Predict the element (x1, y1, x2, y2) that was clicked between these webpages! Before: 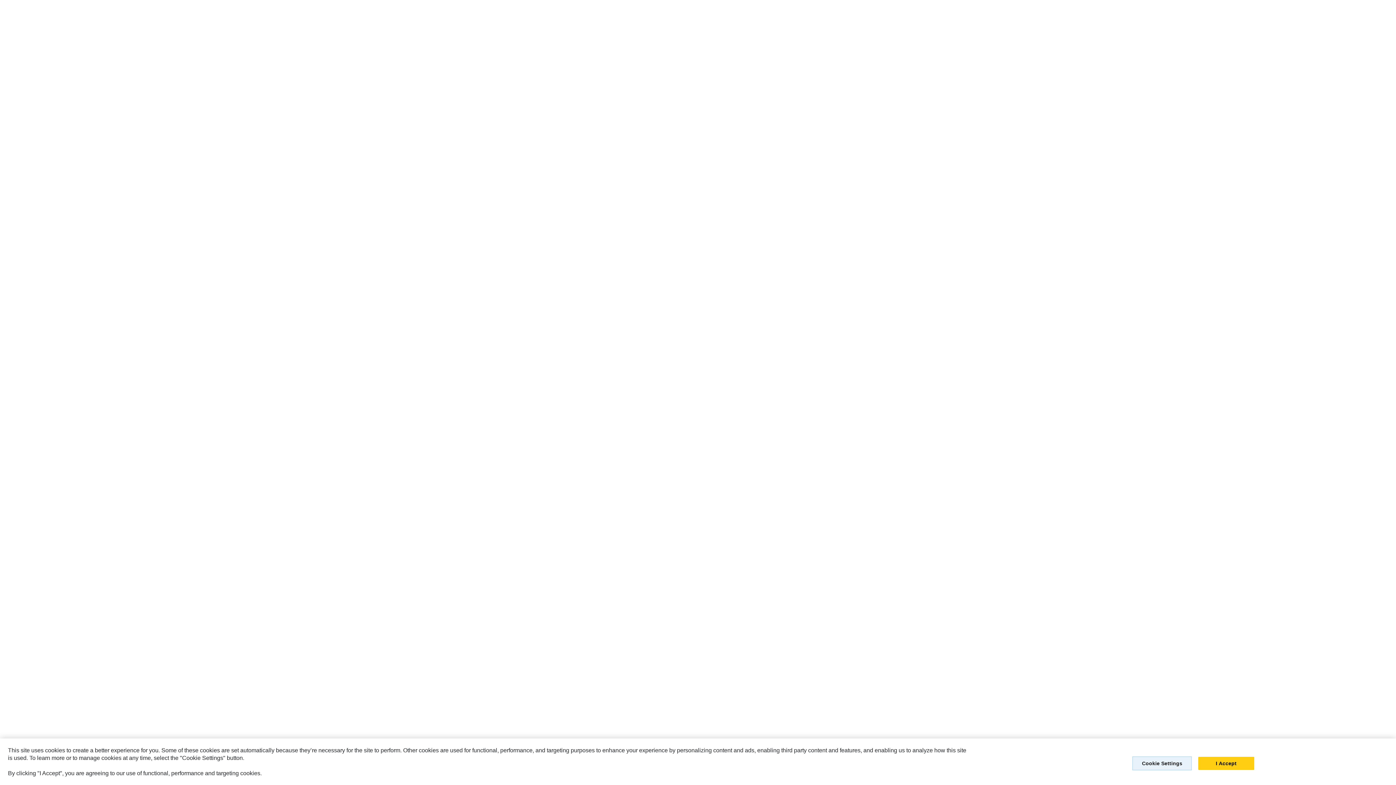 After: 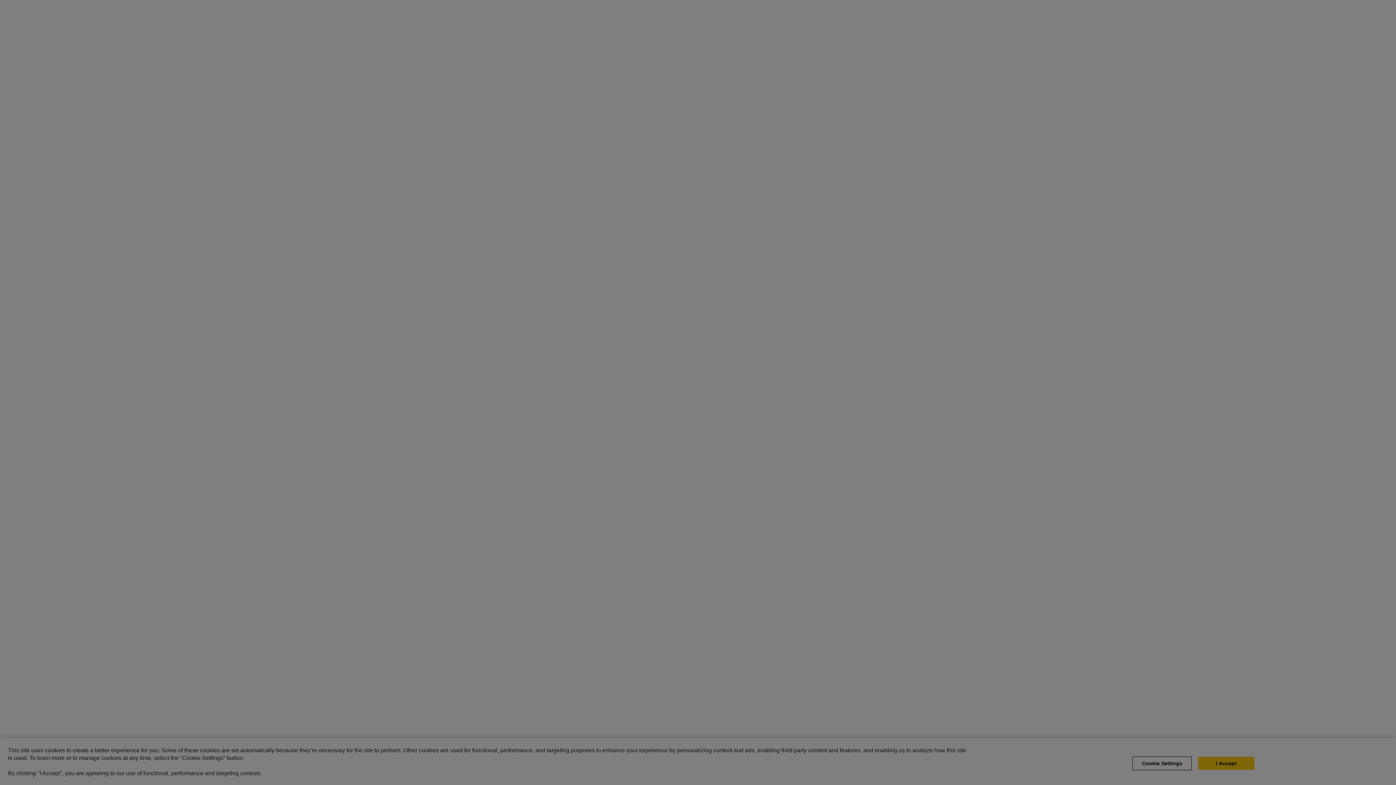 Action: bbox: (1132, 757, 1192, 771) label: Cookie Settings